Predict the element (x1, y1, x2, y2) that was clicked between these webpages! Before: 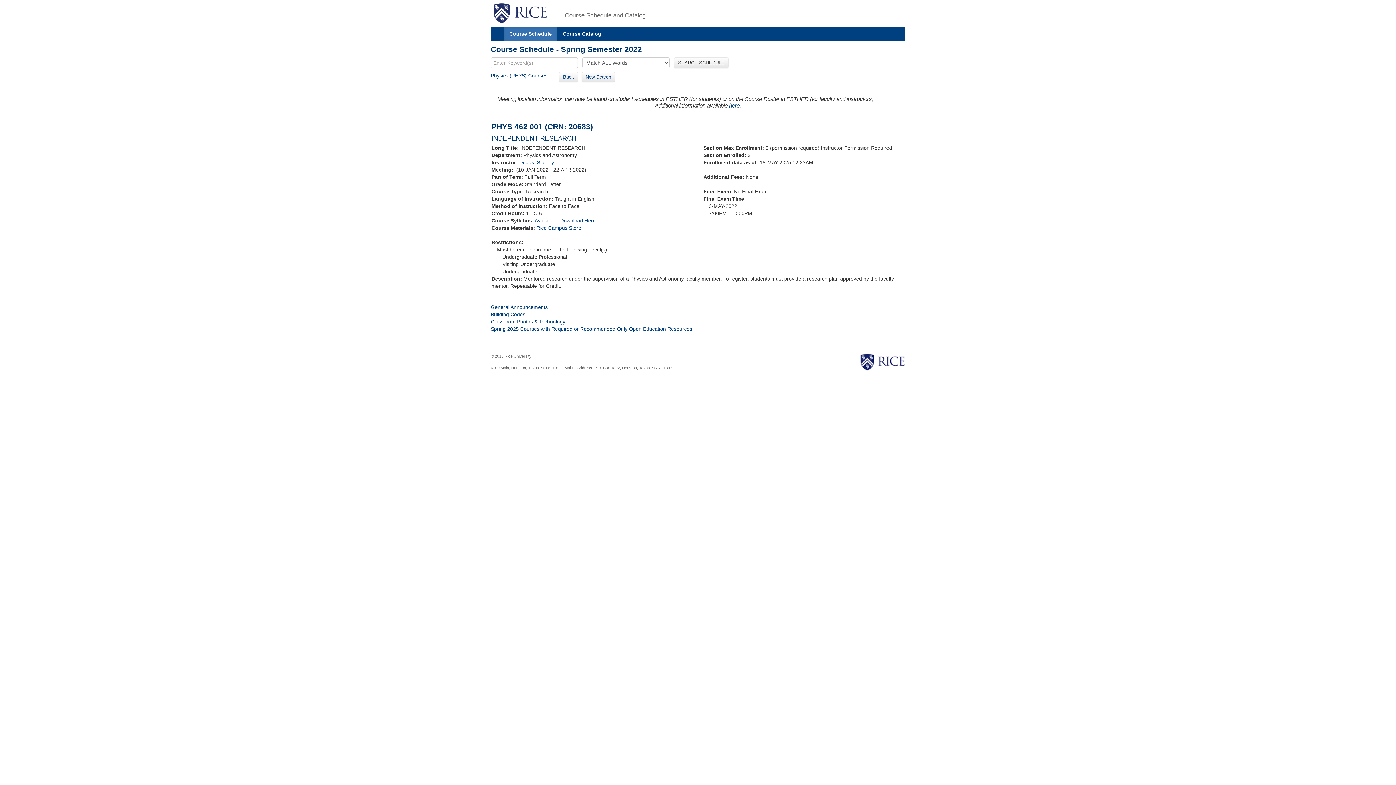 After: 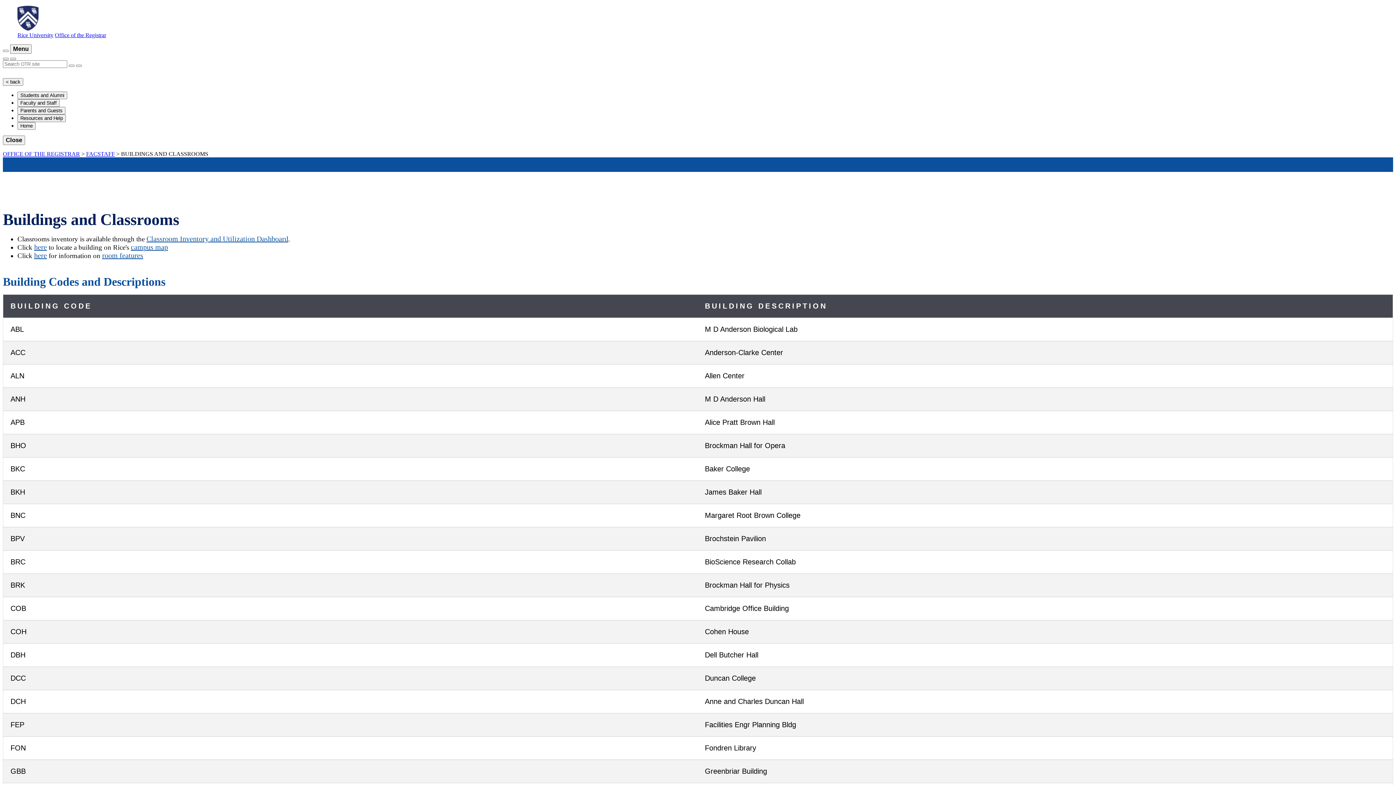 Action: label: Building Codes bbox: (490, 311, 525, 317)